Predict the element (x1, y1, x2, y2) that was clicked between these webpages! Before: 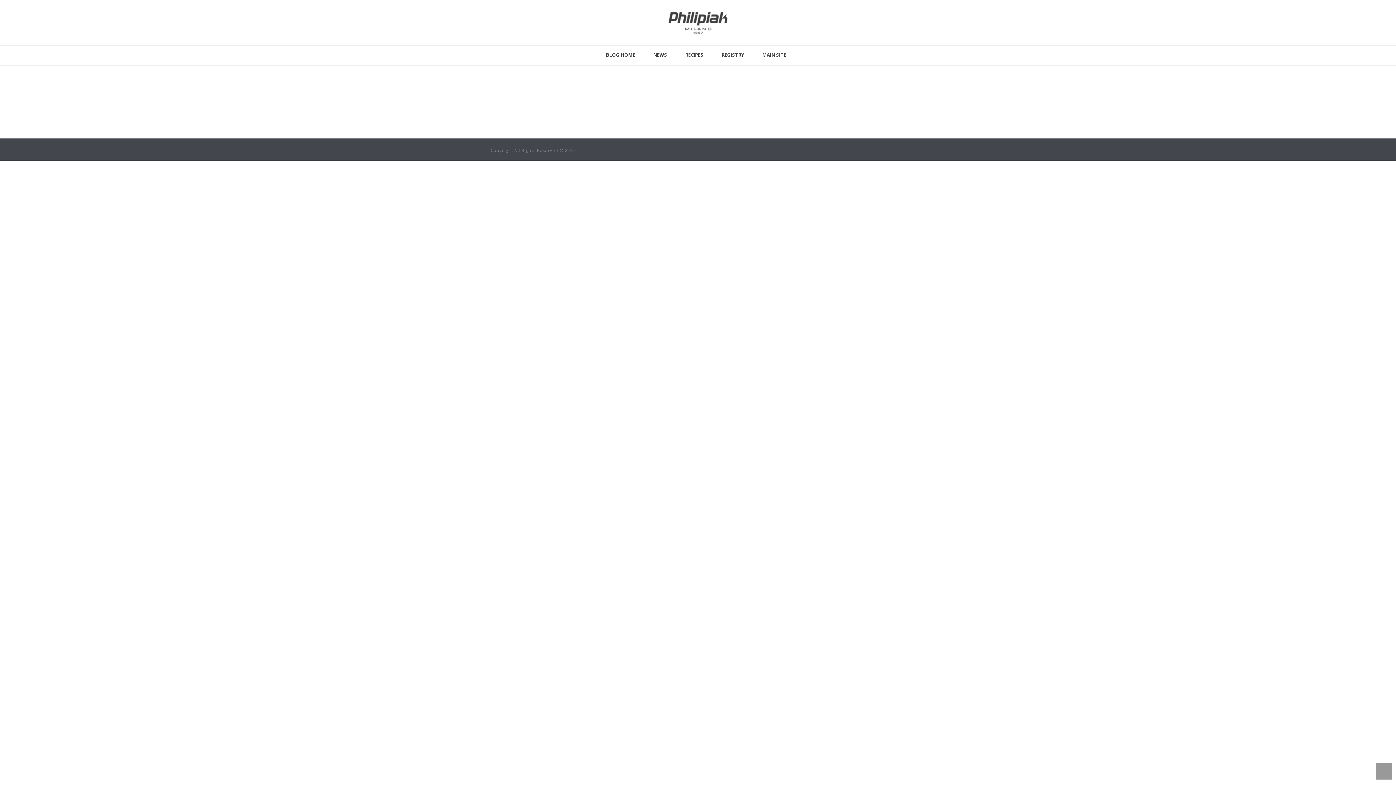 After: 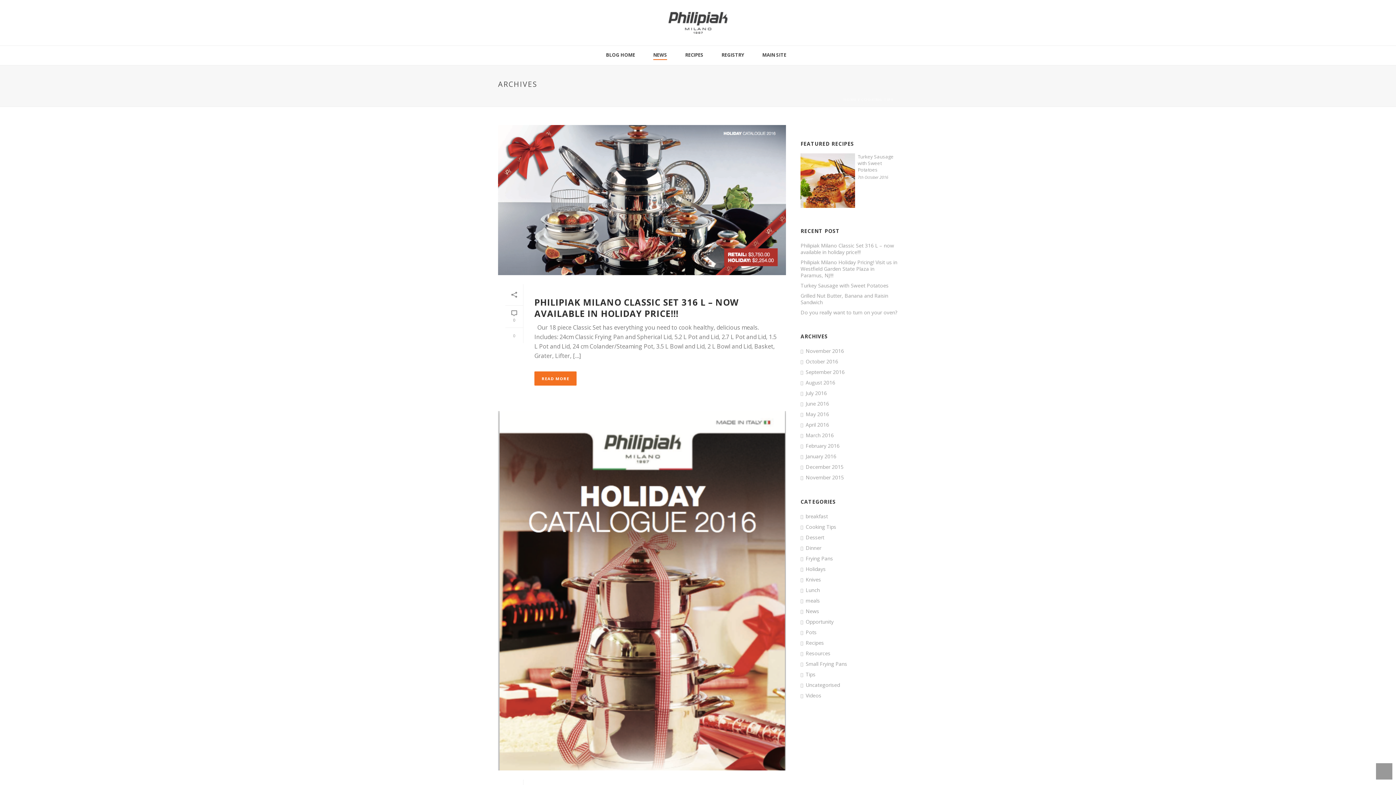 Action: label: NEWS bbox: (644, 45, 676, 65)